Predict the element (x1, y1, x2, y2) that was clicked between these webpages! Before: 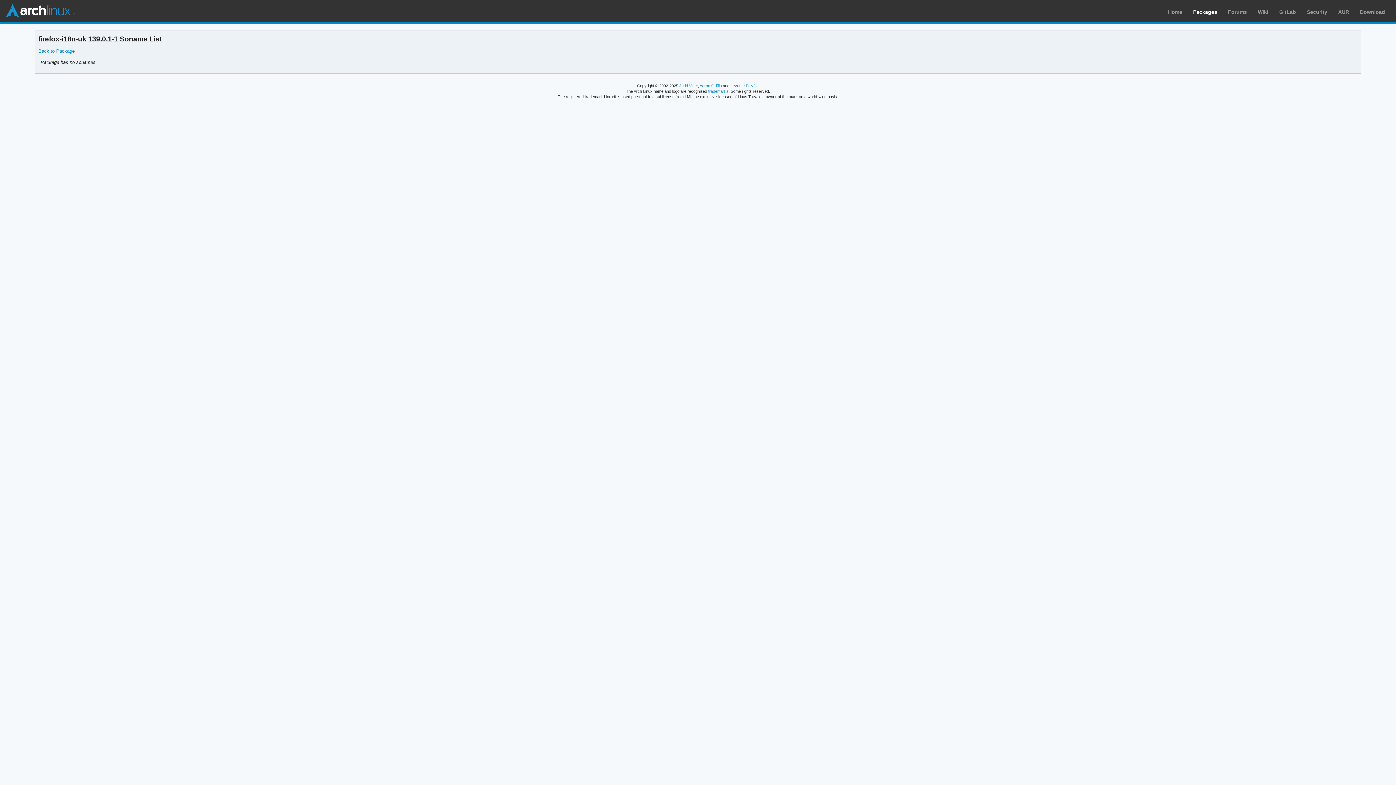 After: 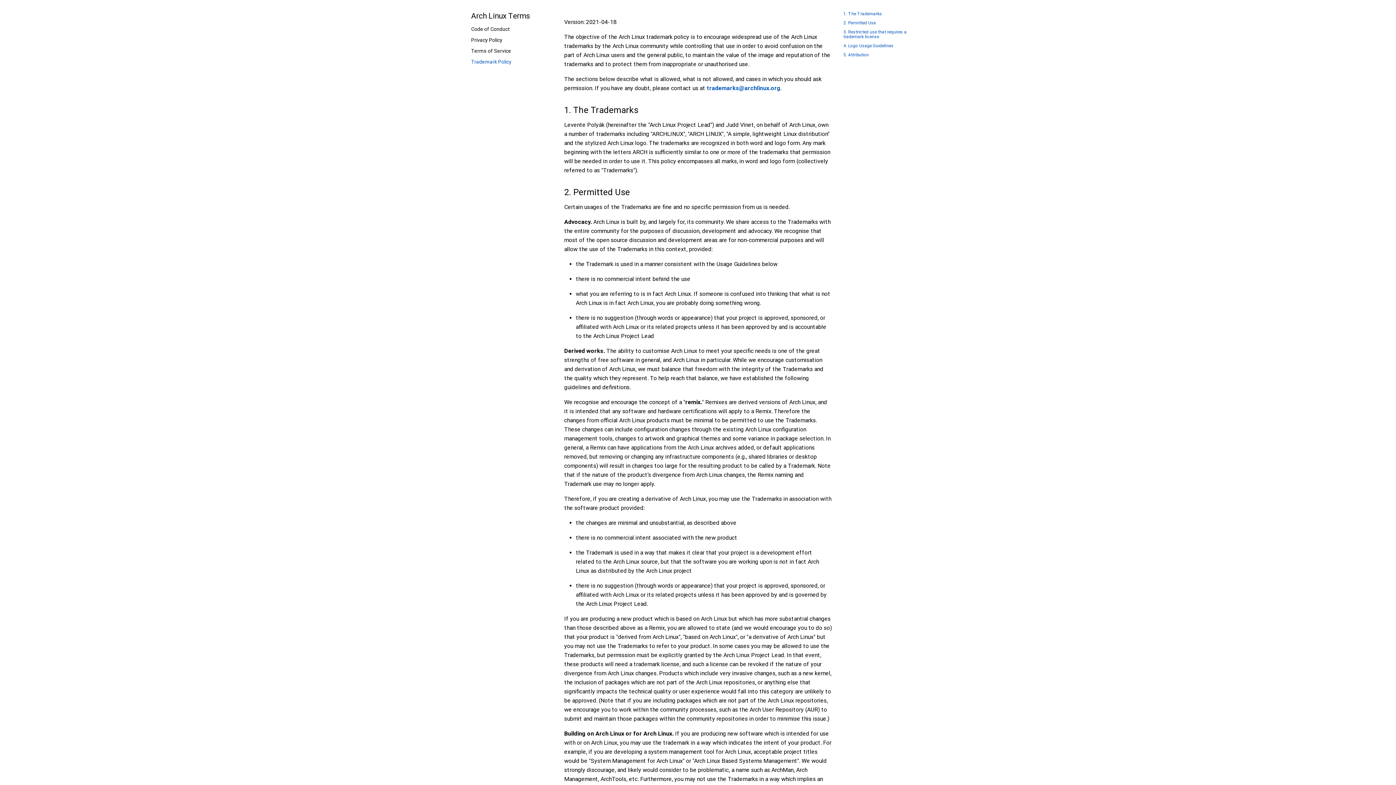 Action: bbox: (708, 89, 728, 93) label: trademarks